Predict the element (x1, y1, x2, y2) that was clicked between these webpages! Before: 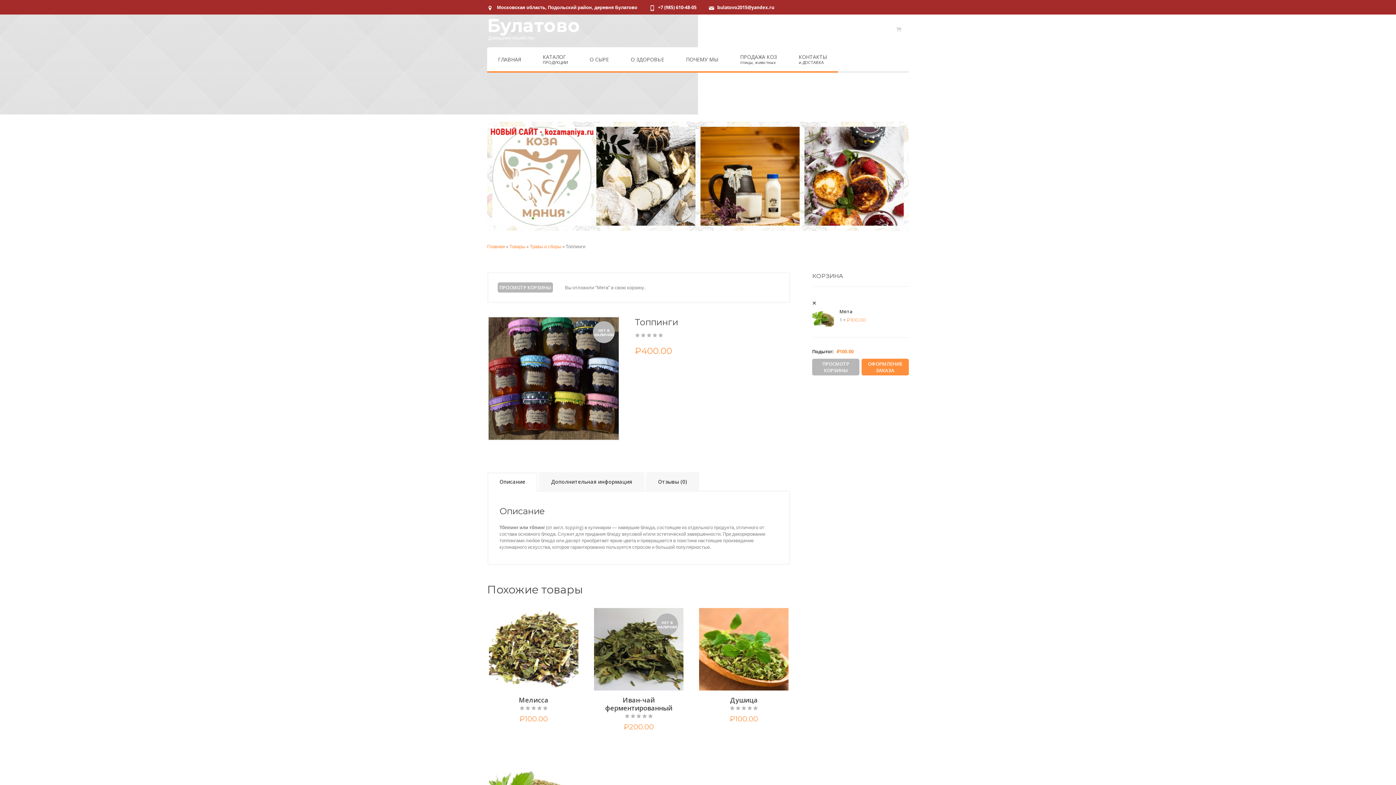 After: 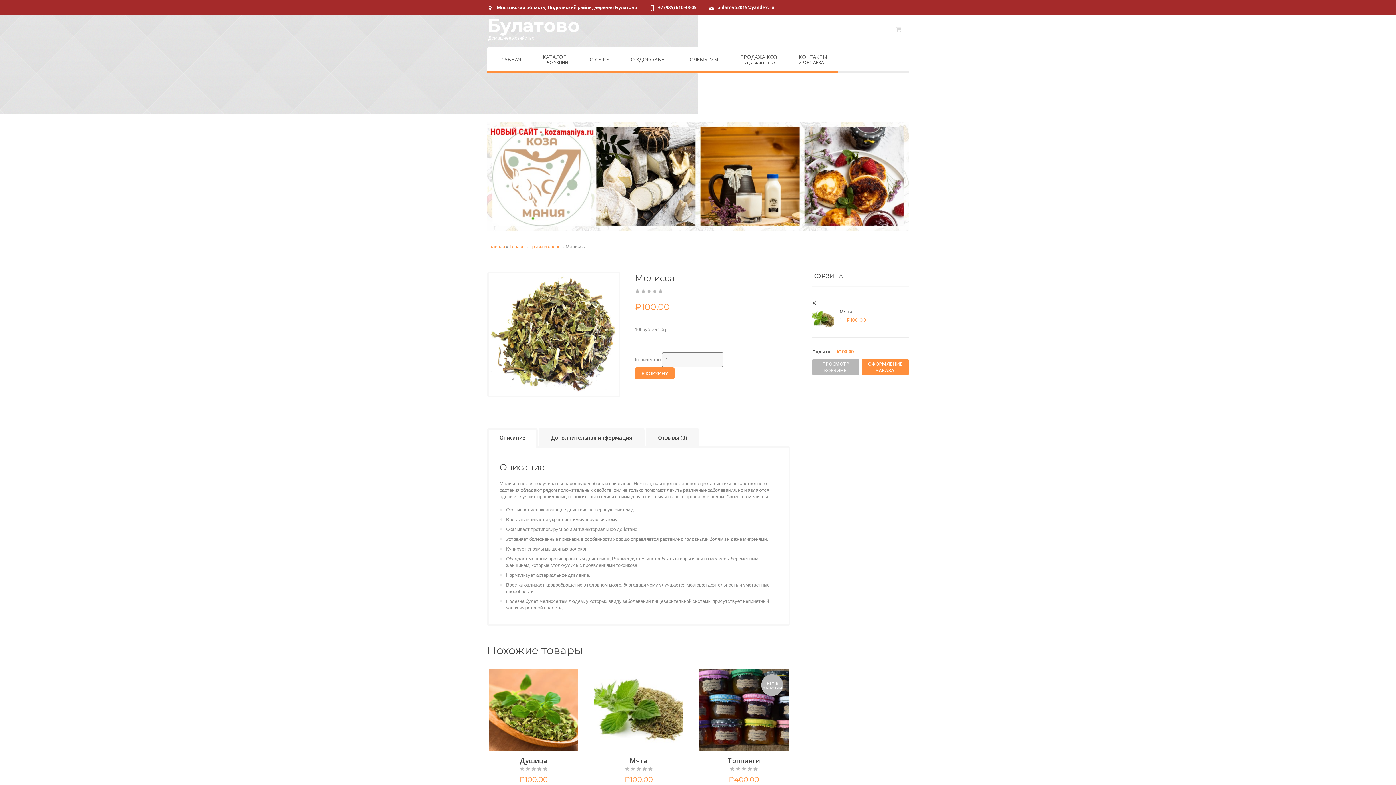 Action: label: Детали bbox: (535, 731, 559, 741)